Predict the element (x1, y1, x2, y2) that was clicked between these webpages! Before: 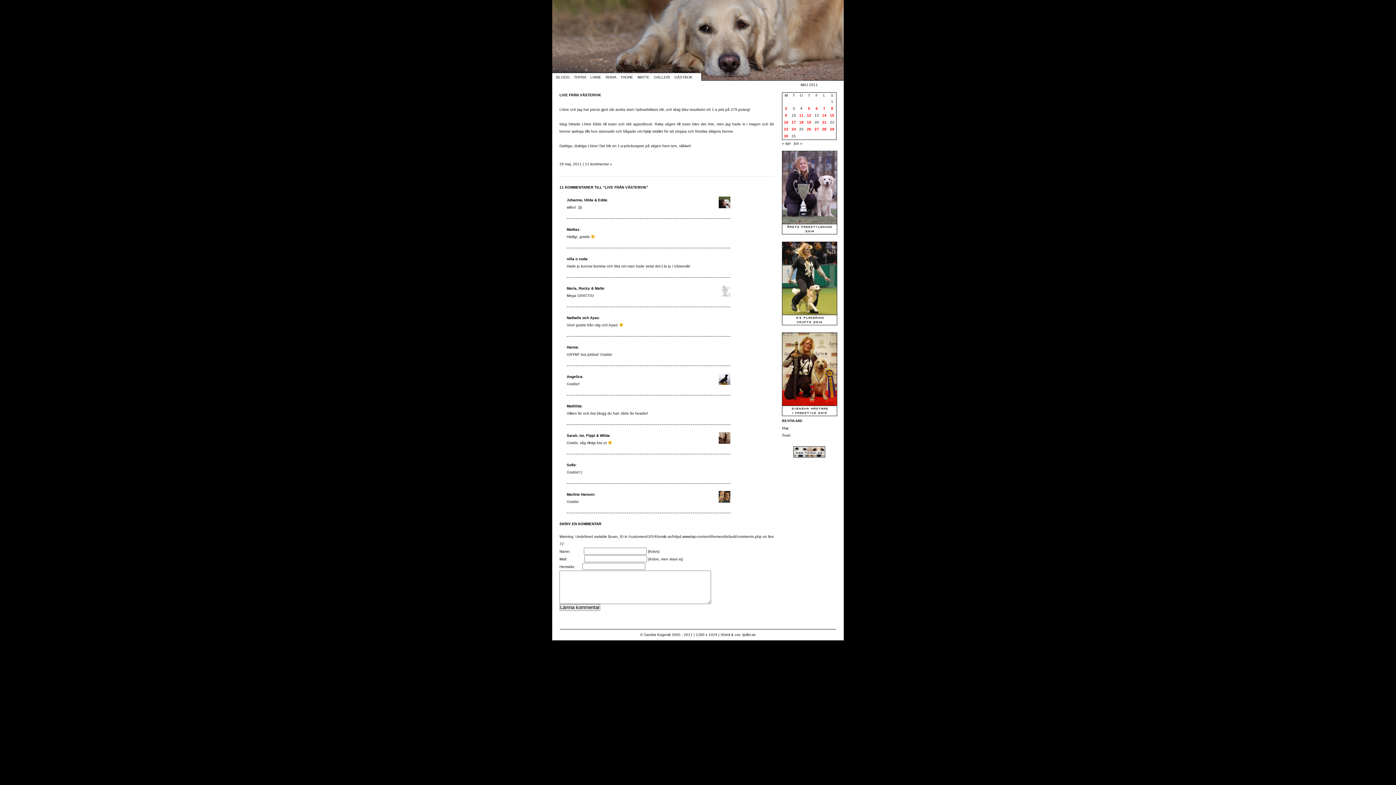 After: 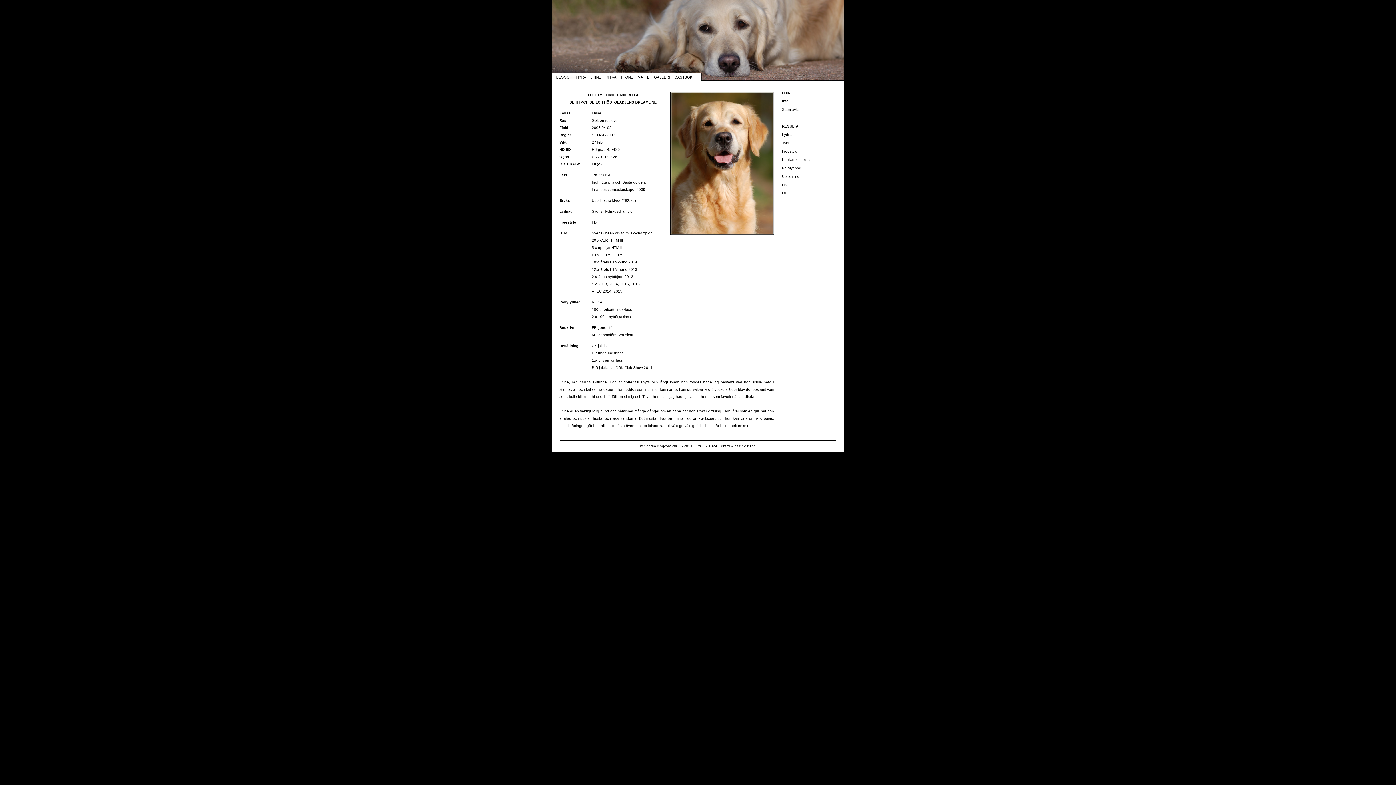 Action: bbox: (590, 75, 601, 79) label: LHINE